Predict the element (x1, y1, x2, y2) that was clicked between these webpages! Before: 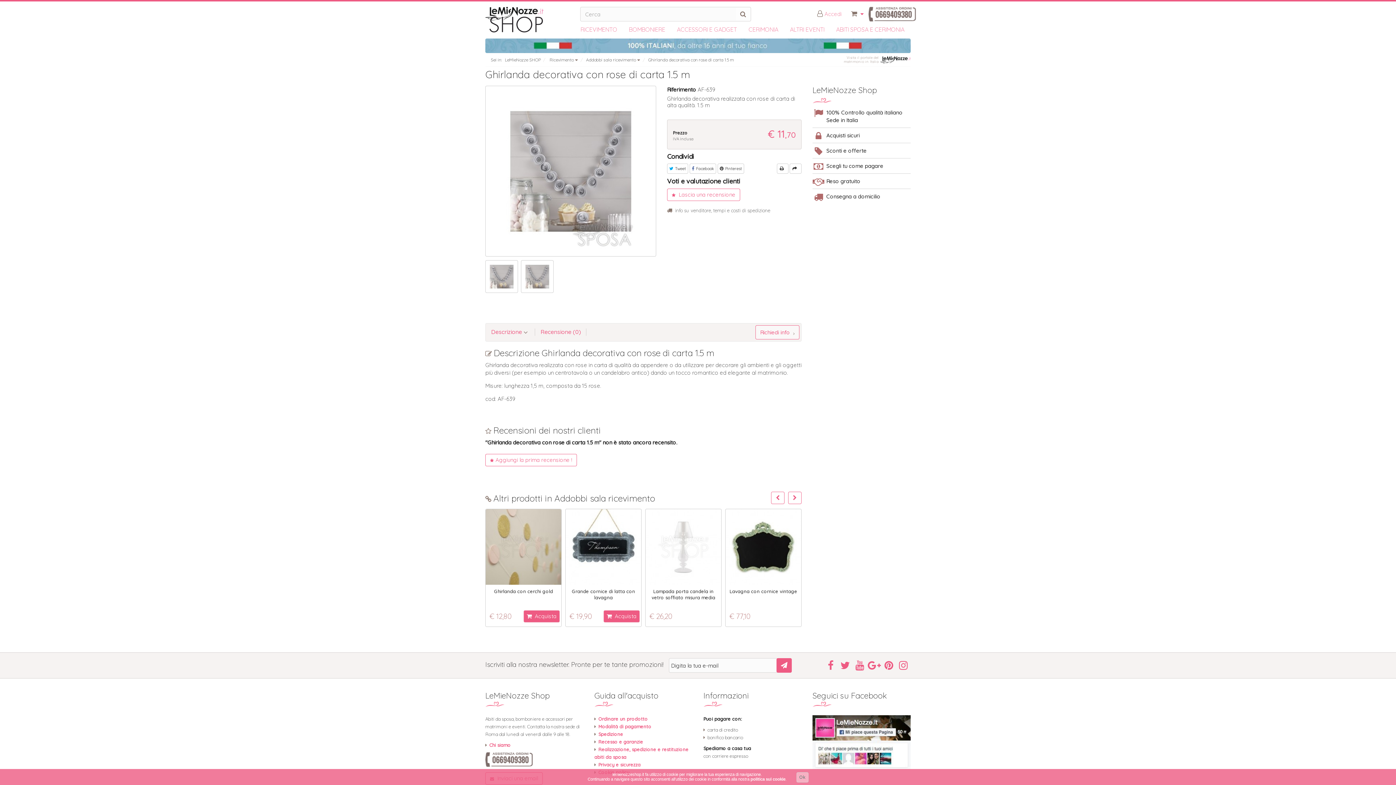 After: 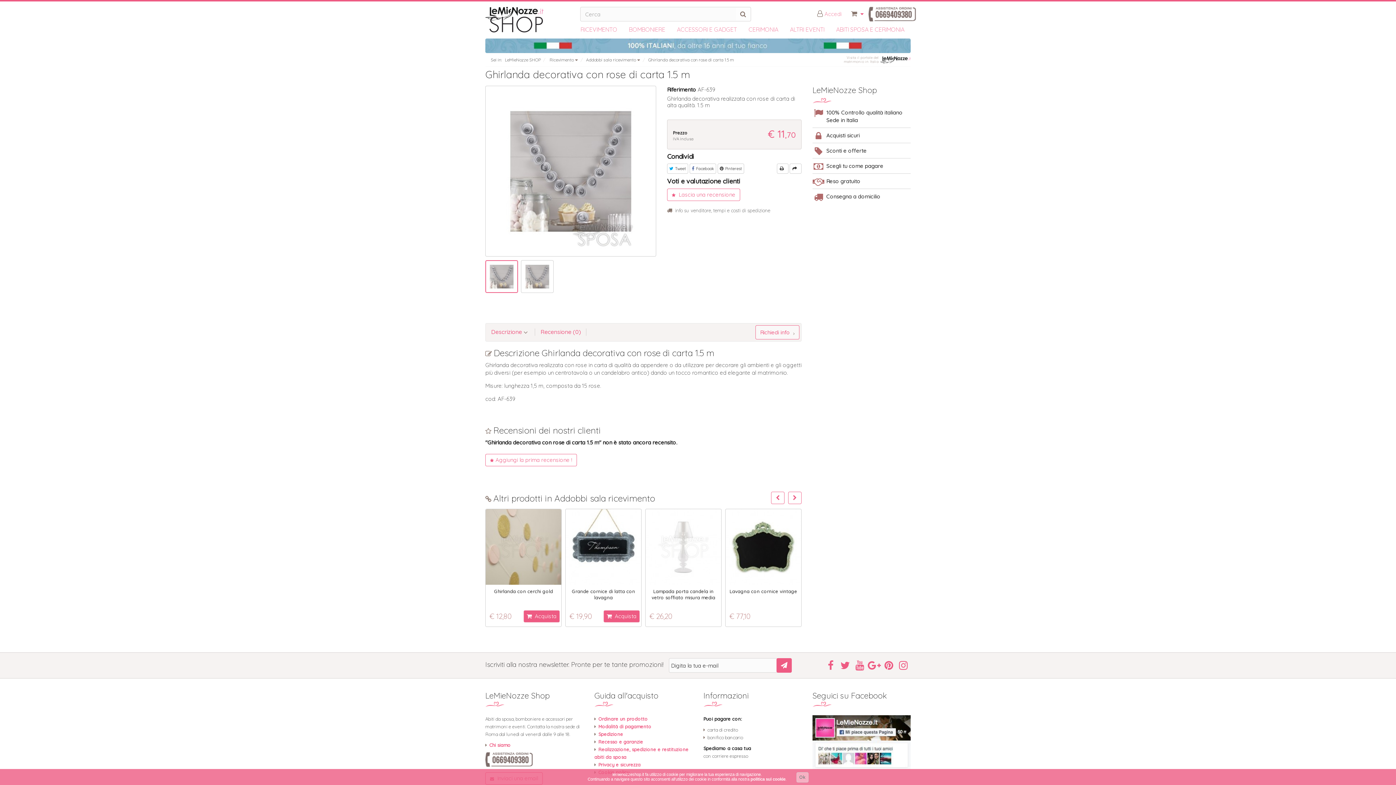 Action: bbox: (485, 260, 518, 293)